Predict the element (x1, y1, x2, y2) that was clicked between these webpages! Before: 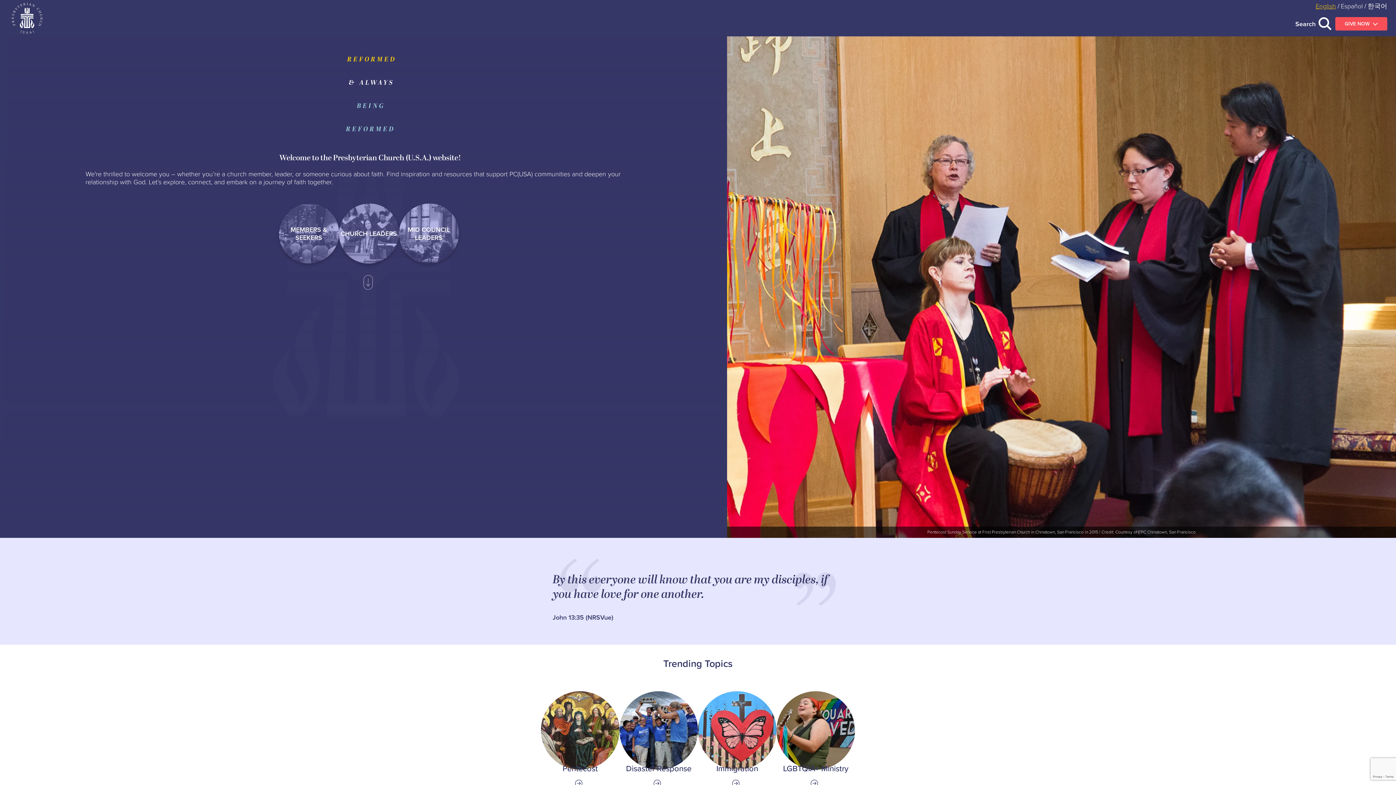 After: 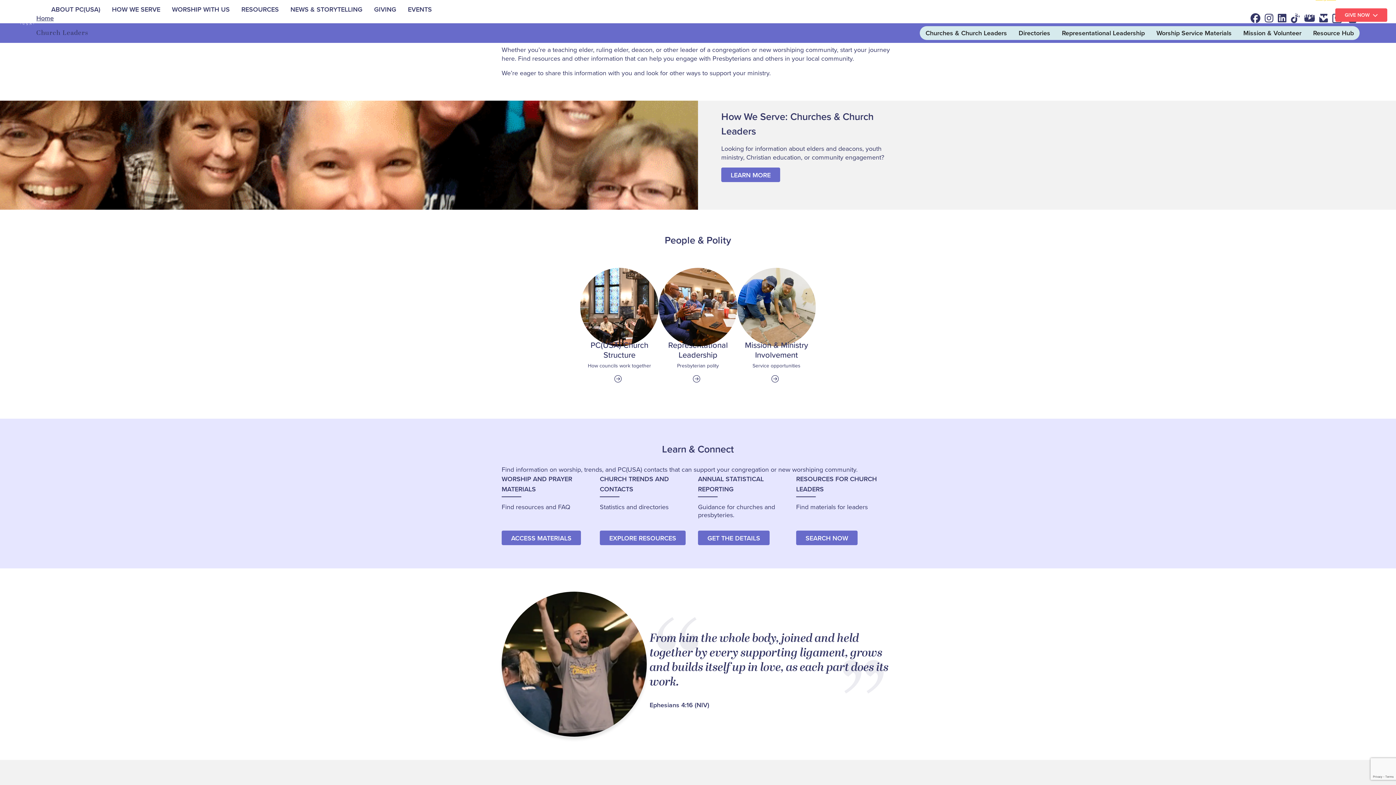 Action: bbox: (338, 203, 399, 263) label: CHURCH LEADERS